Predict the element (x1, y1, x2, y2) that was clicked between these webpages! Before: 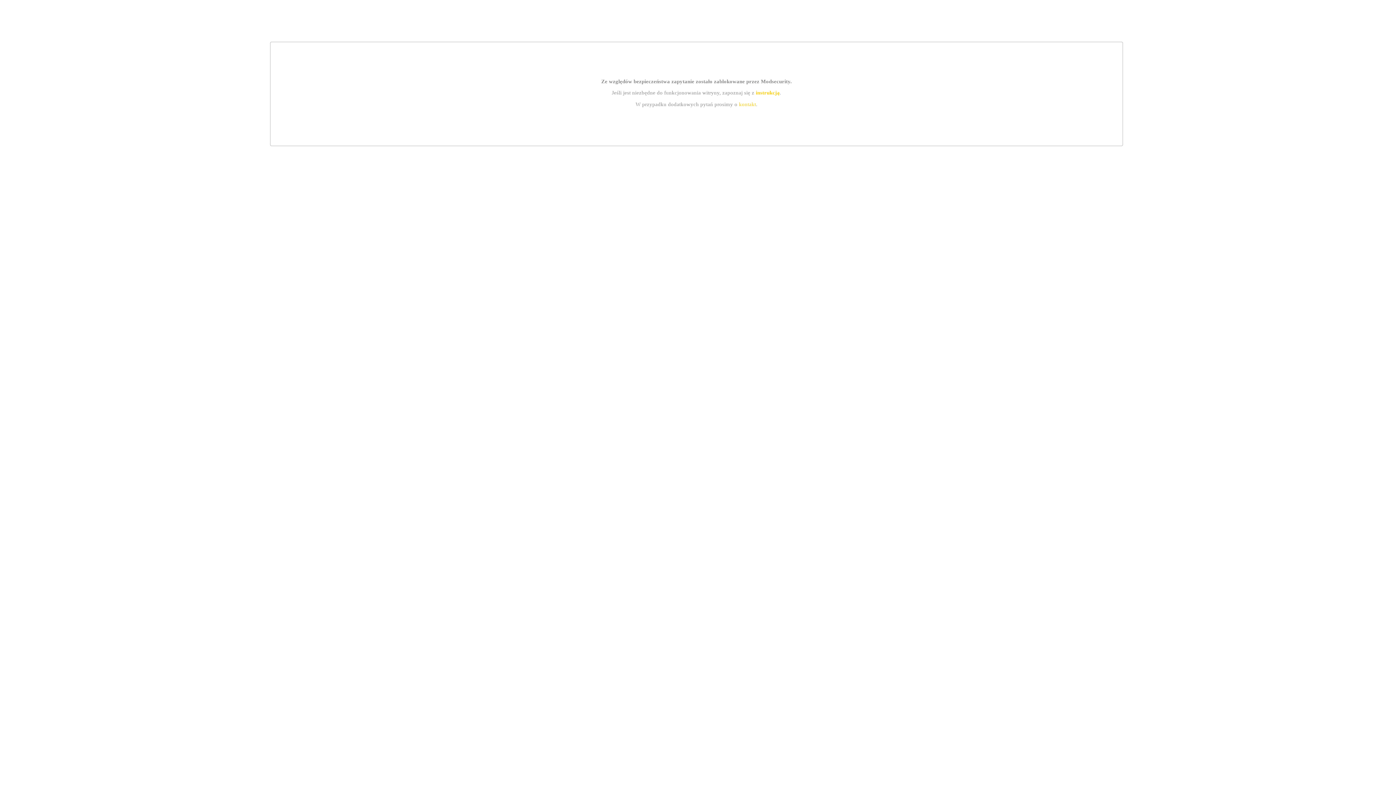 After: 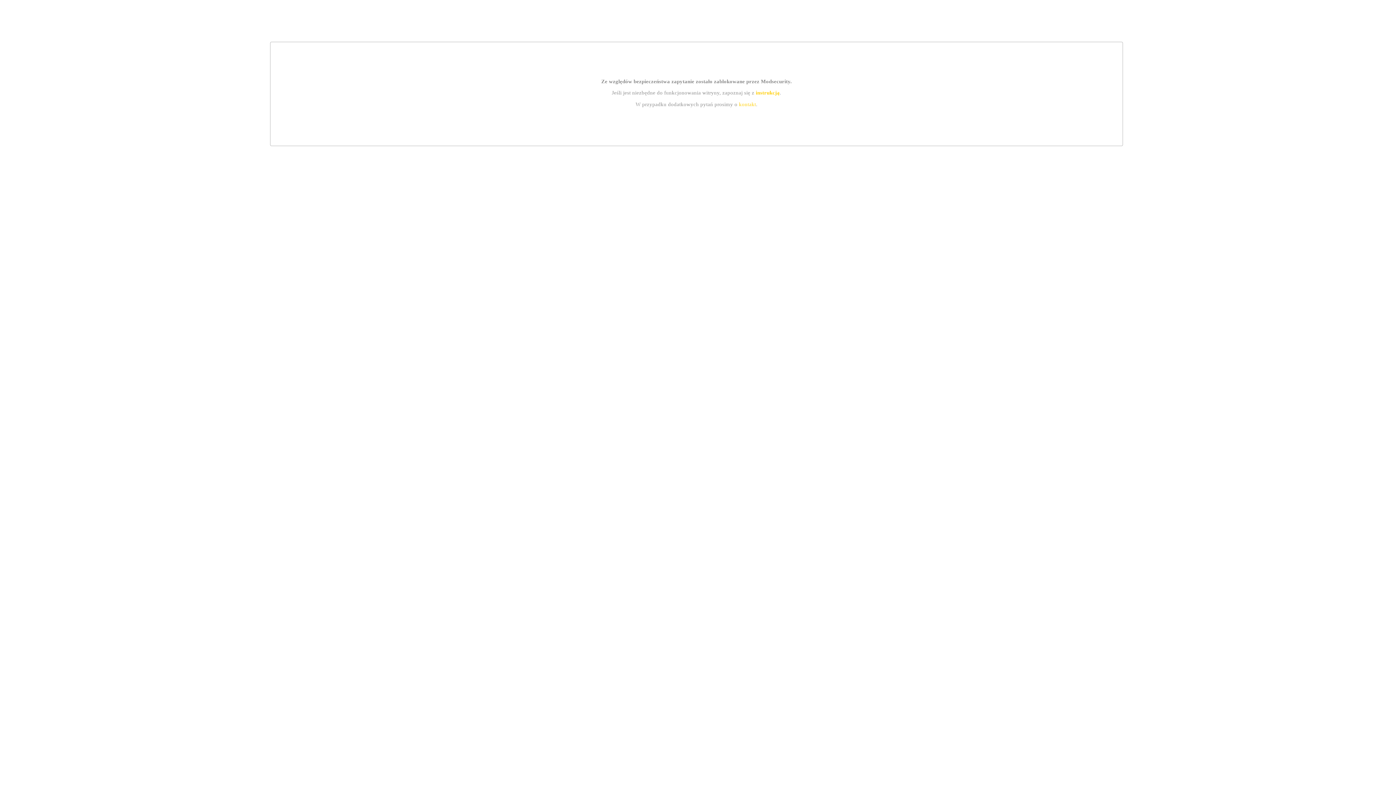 Action: bbox: (755, 89, 779, 95) label: instrukcją